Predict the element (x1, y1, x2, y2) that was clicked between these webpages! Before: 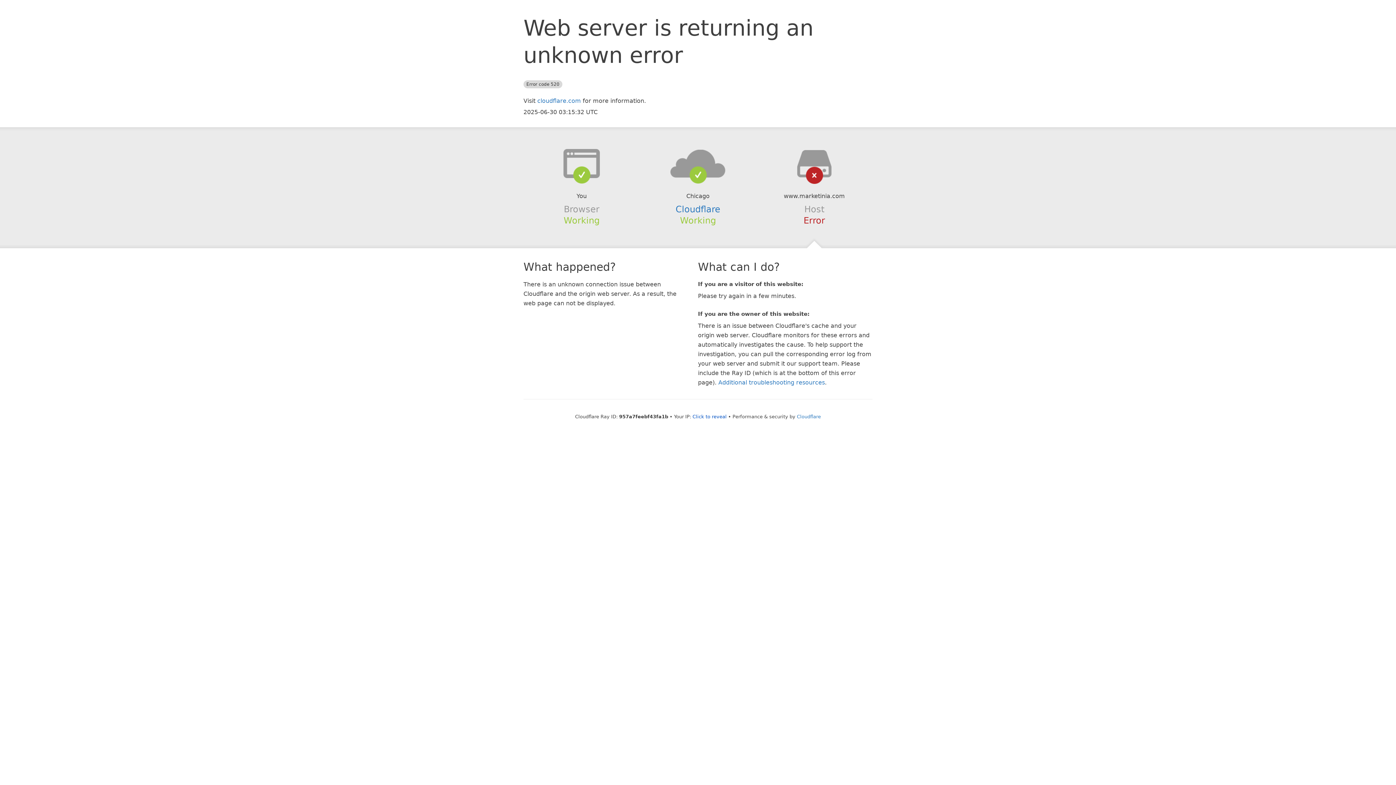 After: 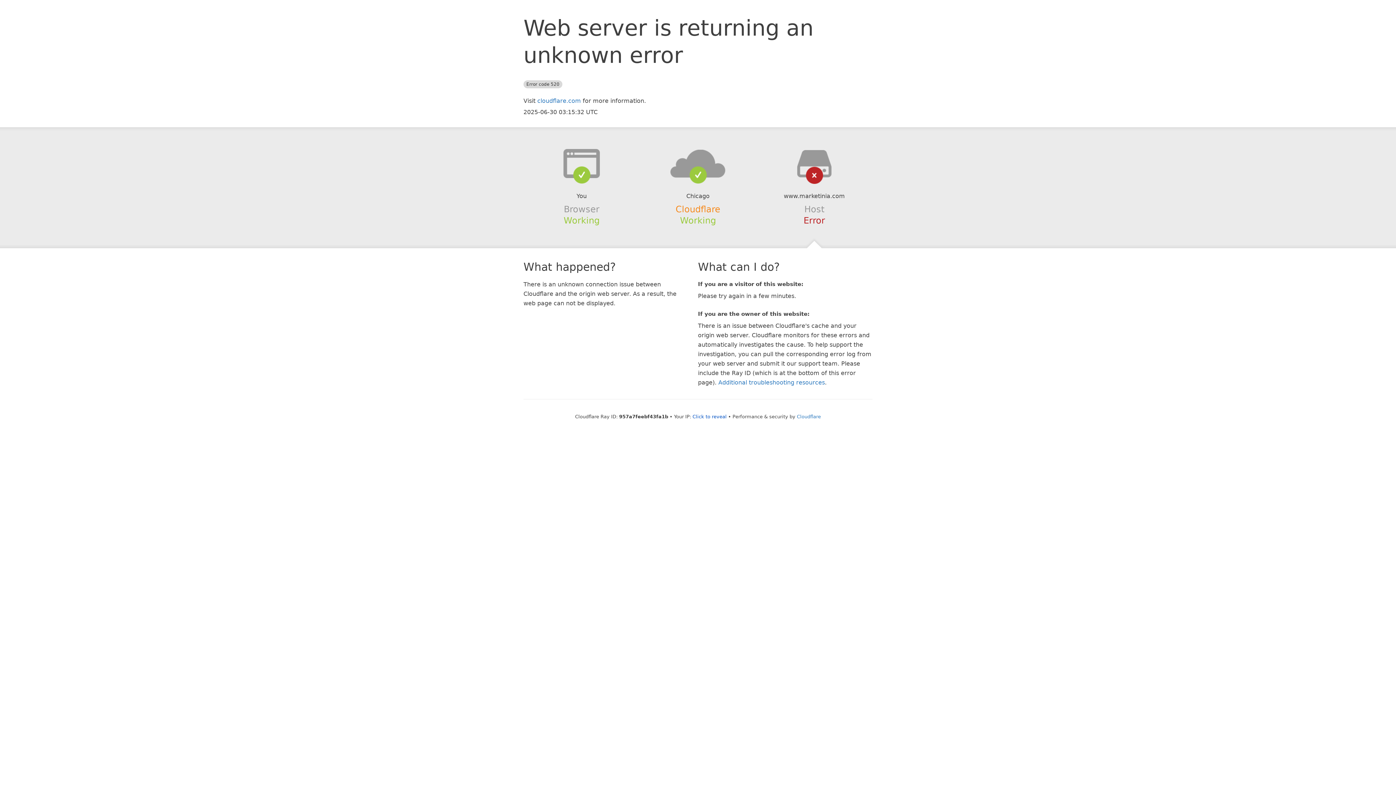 Action: bbox: (675, 204, 720, 214) label: Cloudflare